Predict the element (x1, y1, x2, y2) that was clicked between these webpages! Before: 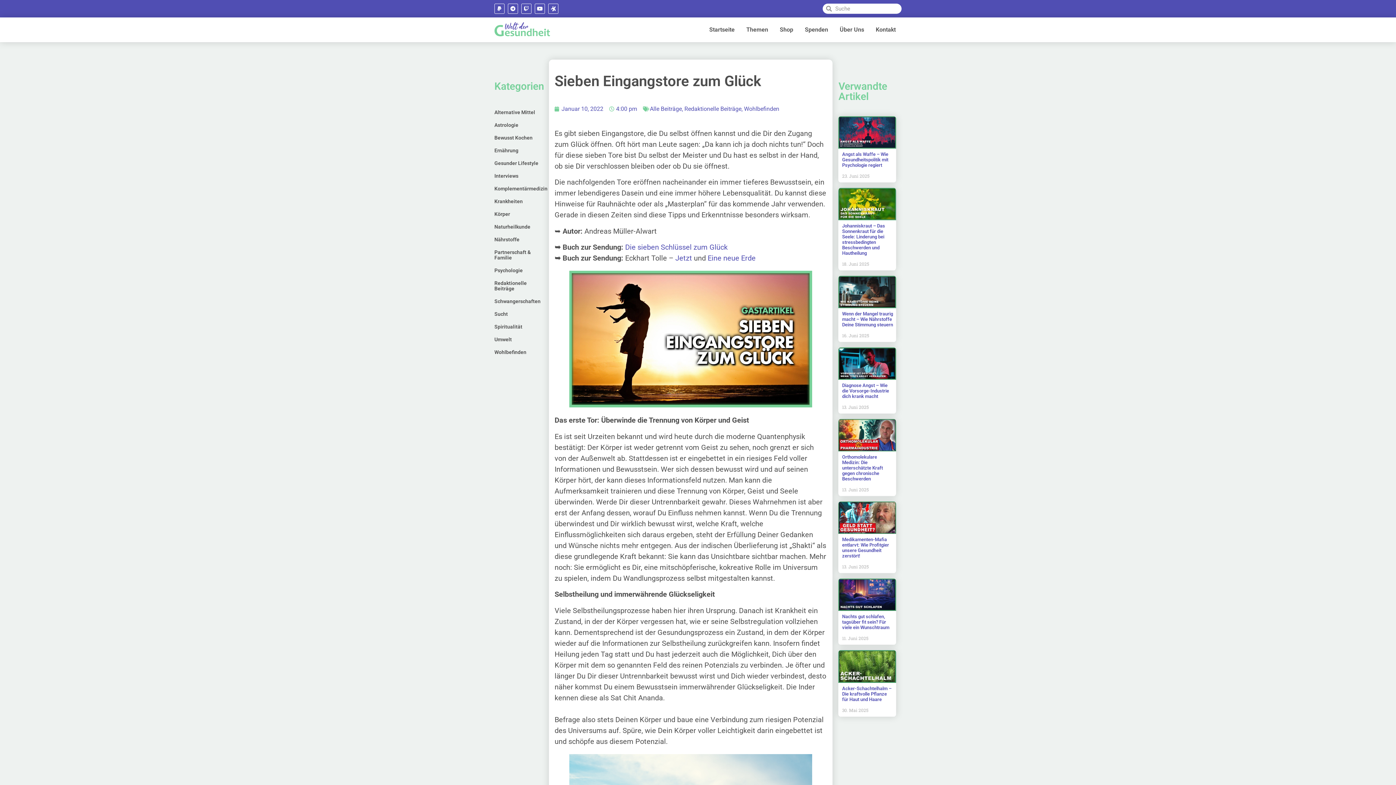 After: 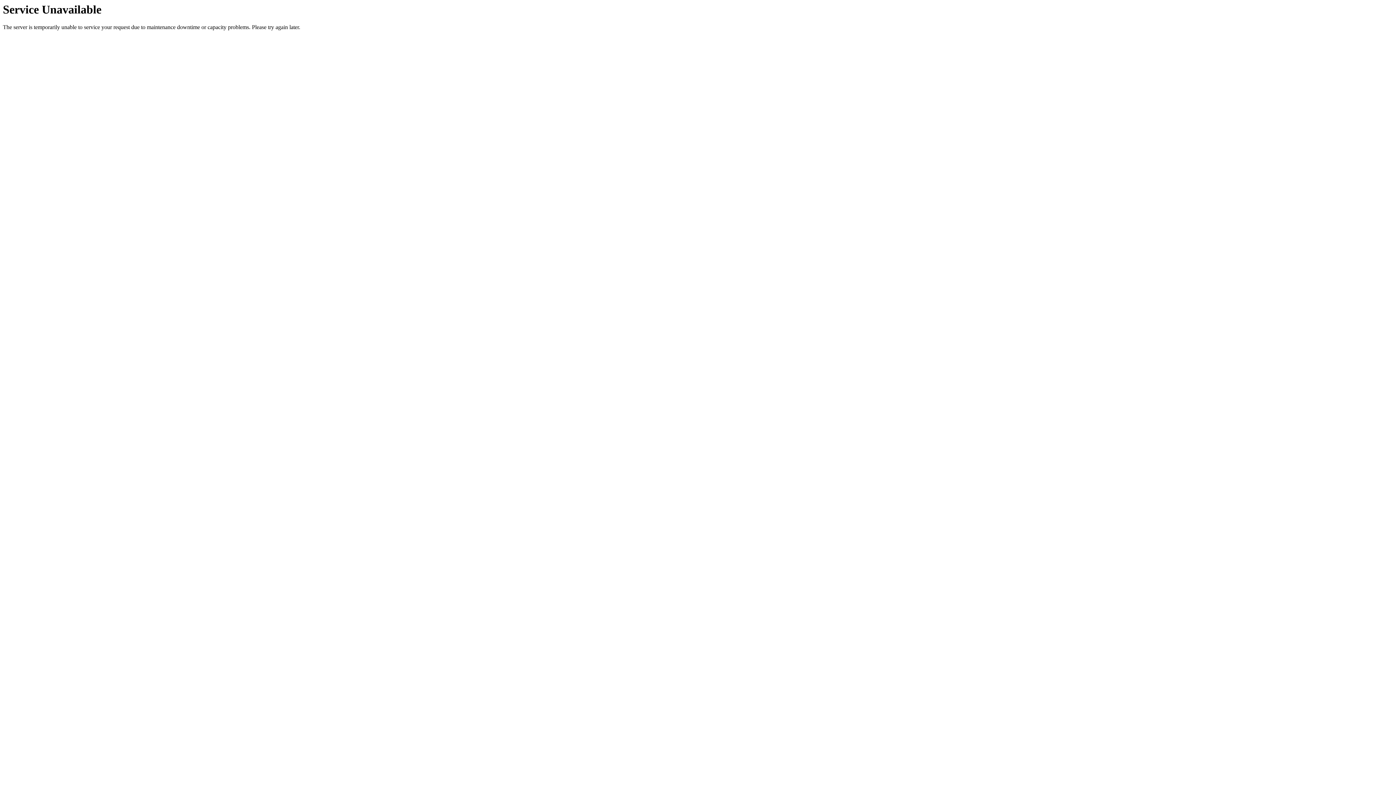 Action: bbox: (838, 187, 896, 220)